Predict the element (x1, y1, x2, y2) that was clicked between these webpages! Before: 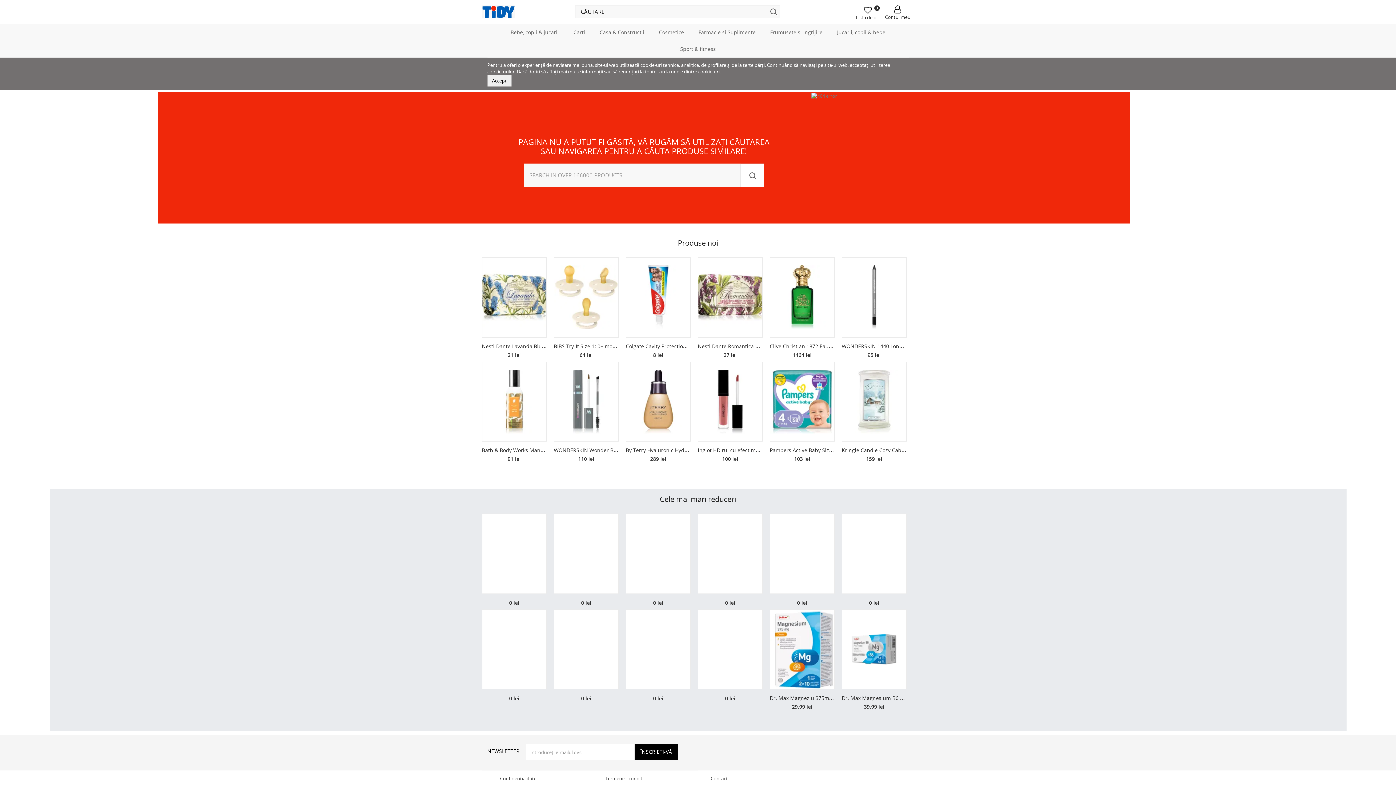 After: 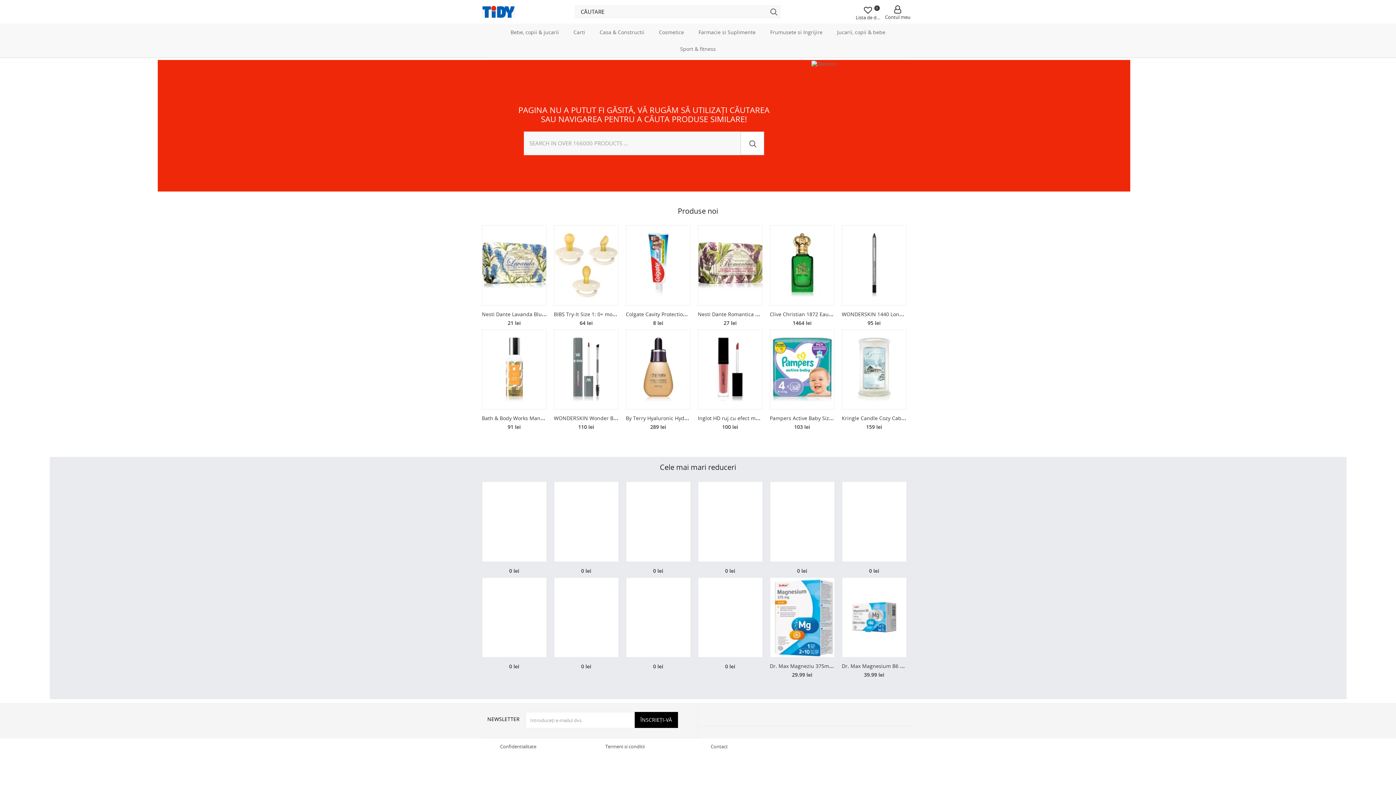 Action: label: Accept bbox: (487, 74, 511, 86)